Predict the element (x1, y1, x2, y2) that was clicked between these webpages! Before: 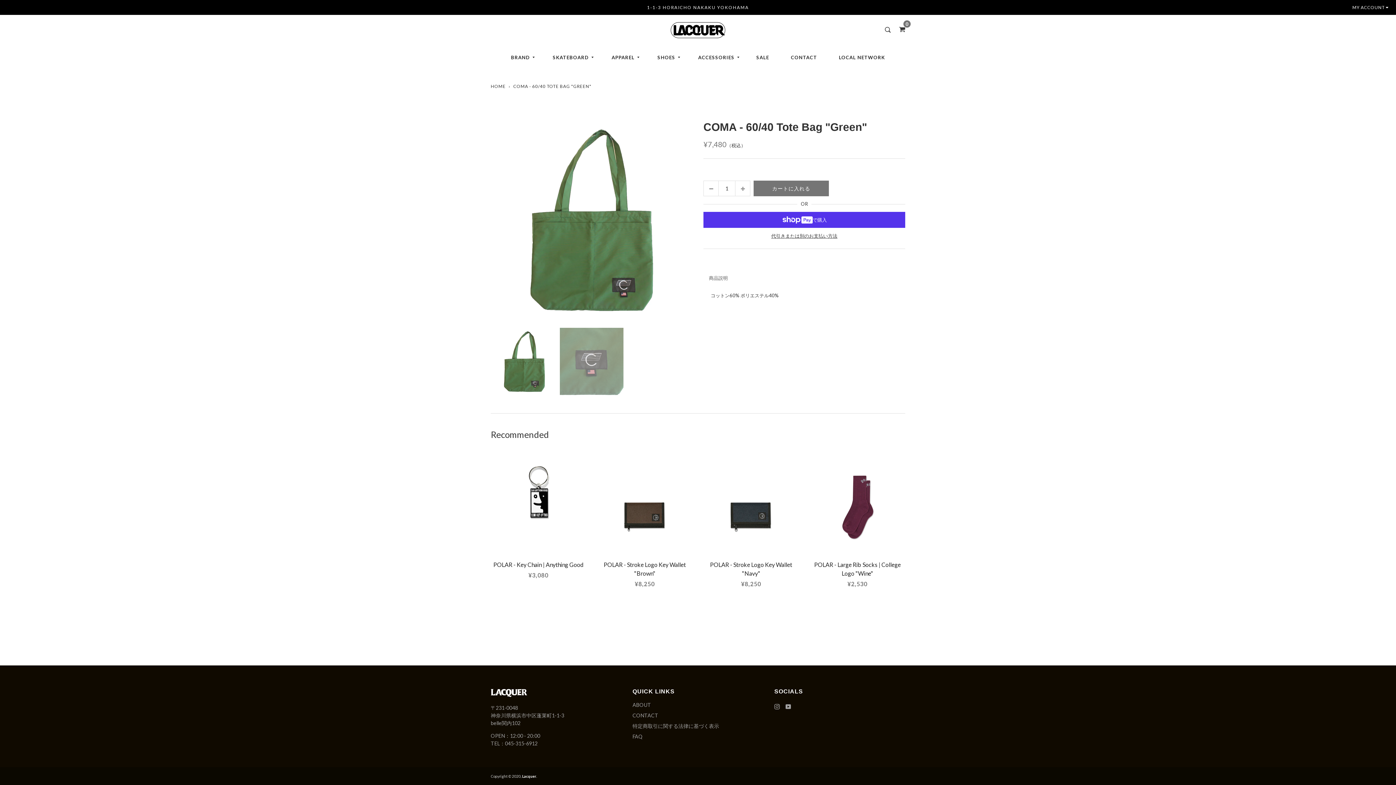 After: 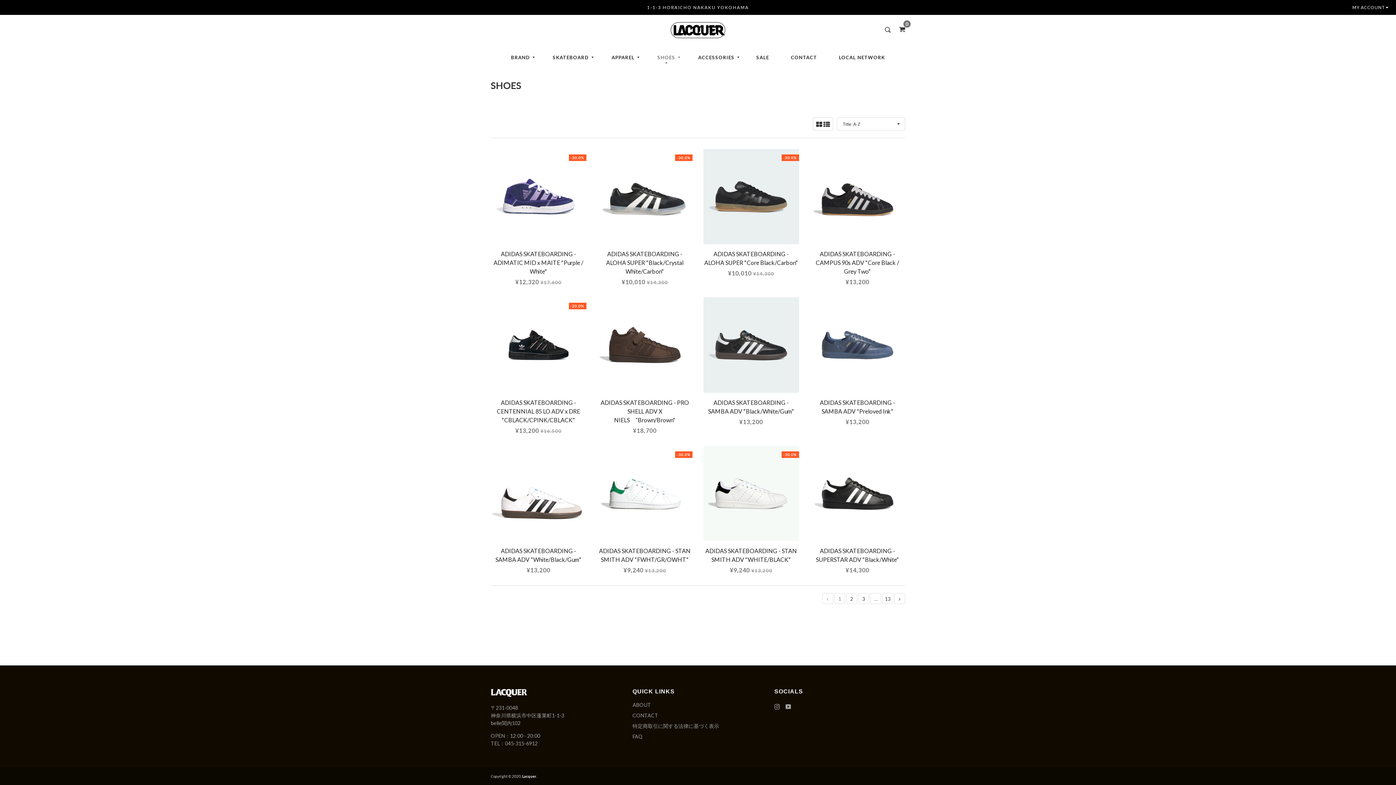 Action: bbox: (646, 43, 686, 72) label: SHOES